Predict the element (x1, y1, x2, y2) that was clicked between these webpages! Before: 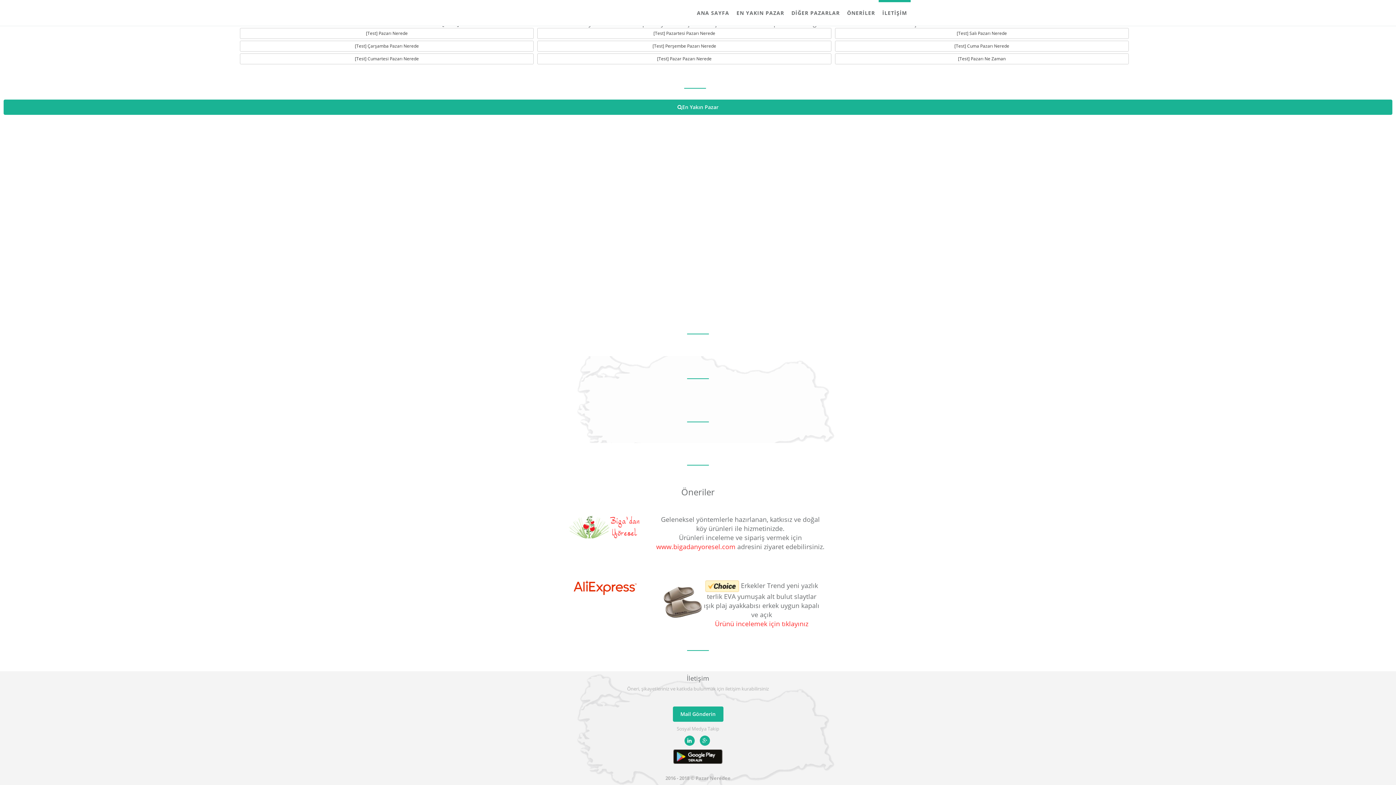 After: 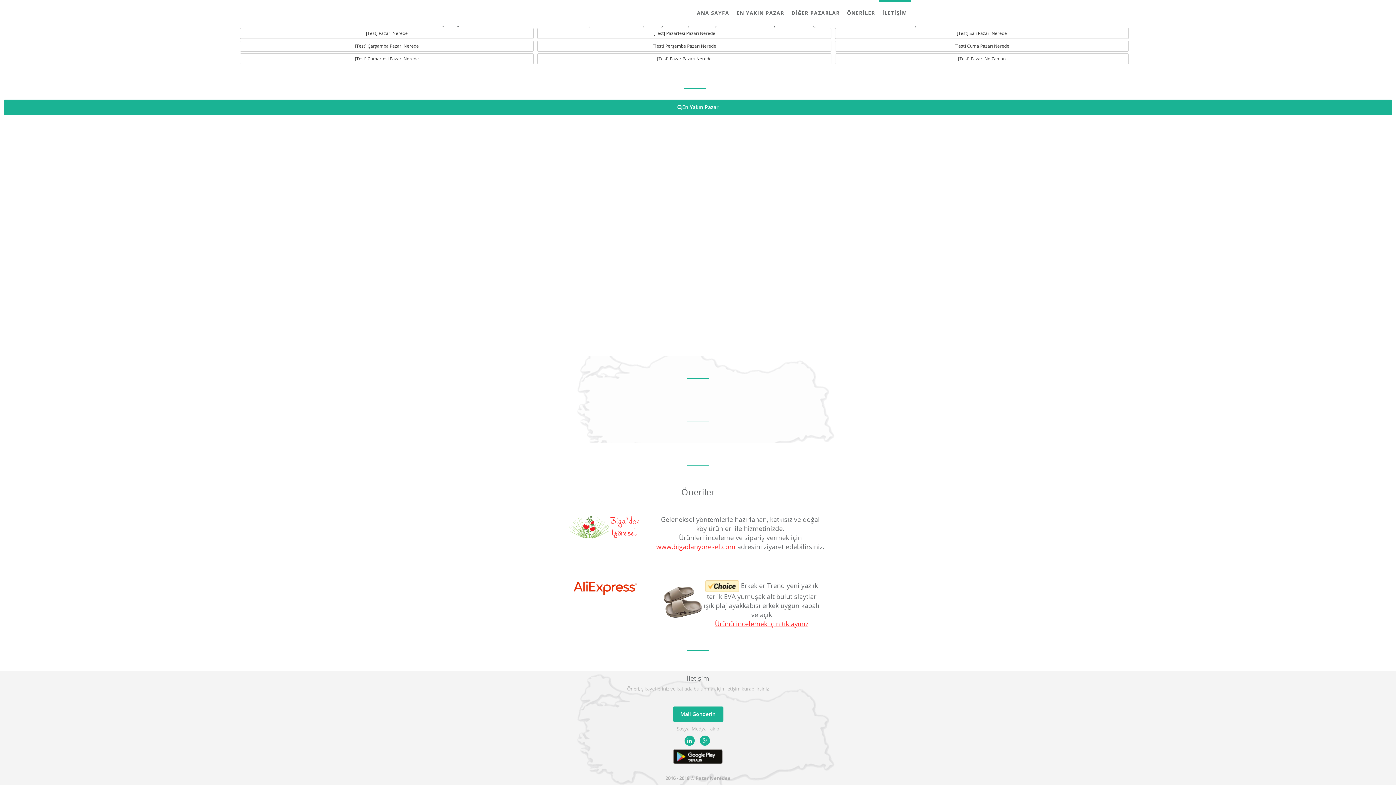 Action: label: Ürünü incelemek için tıklayınız bbox: (715, 619, 808, 628)